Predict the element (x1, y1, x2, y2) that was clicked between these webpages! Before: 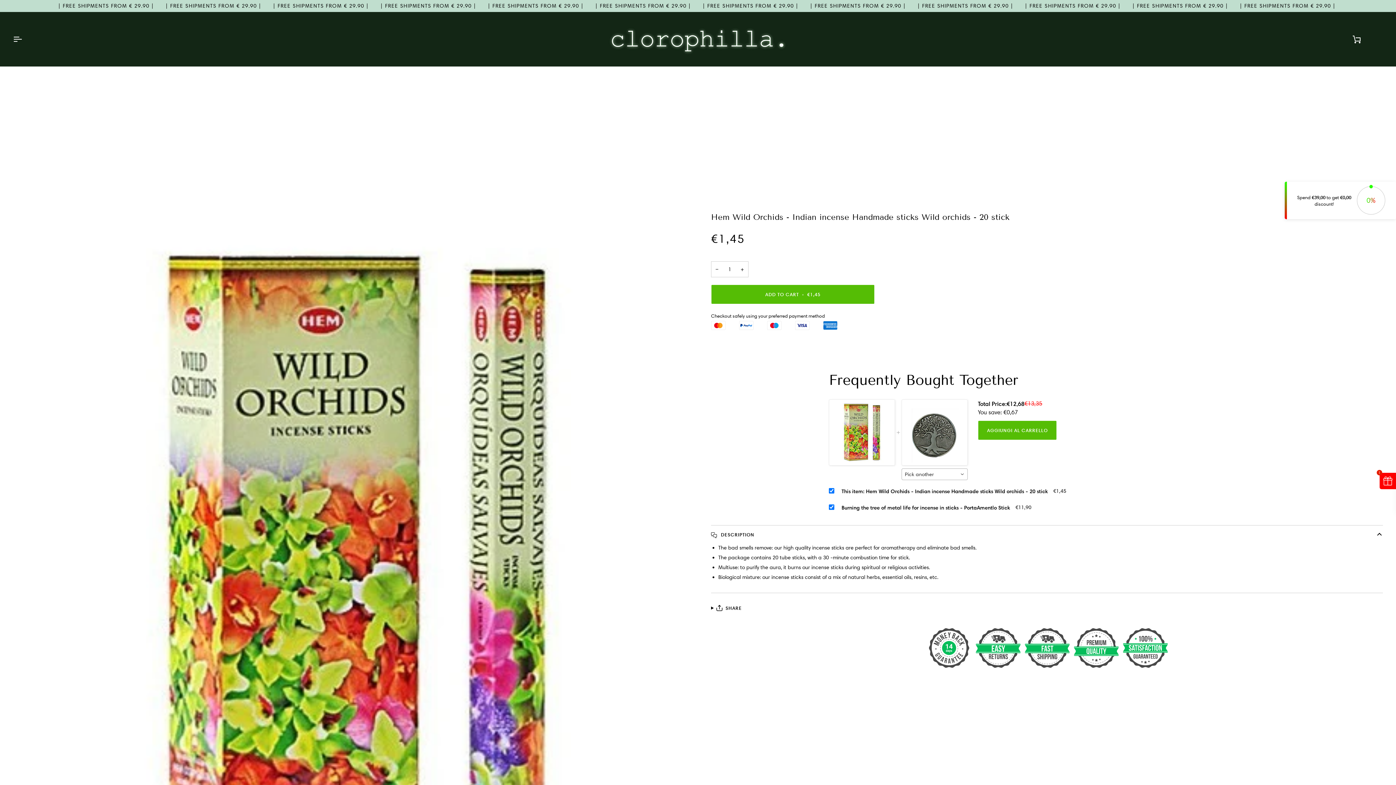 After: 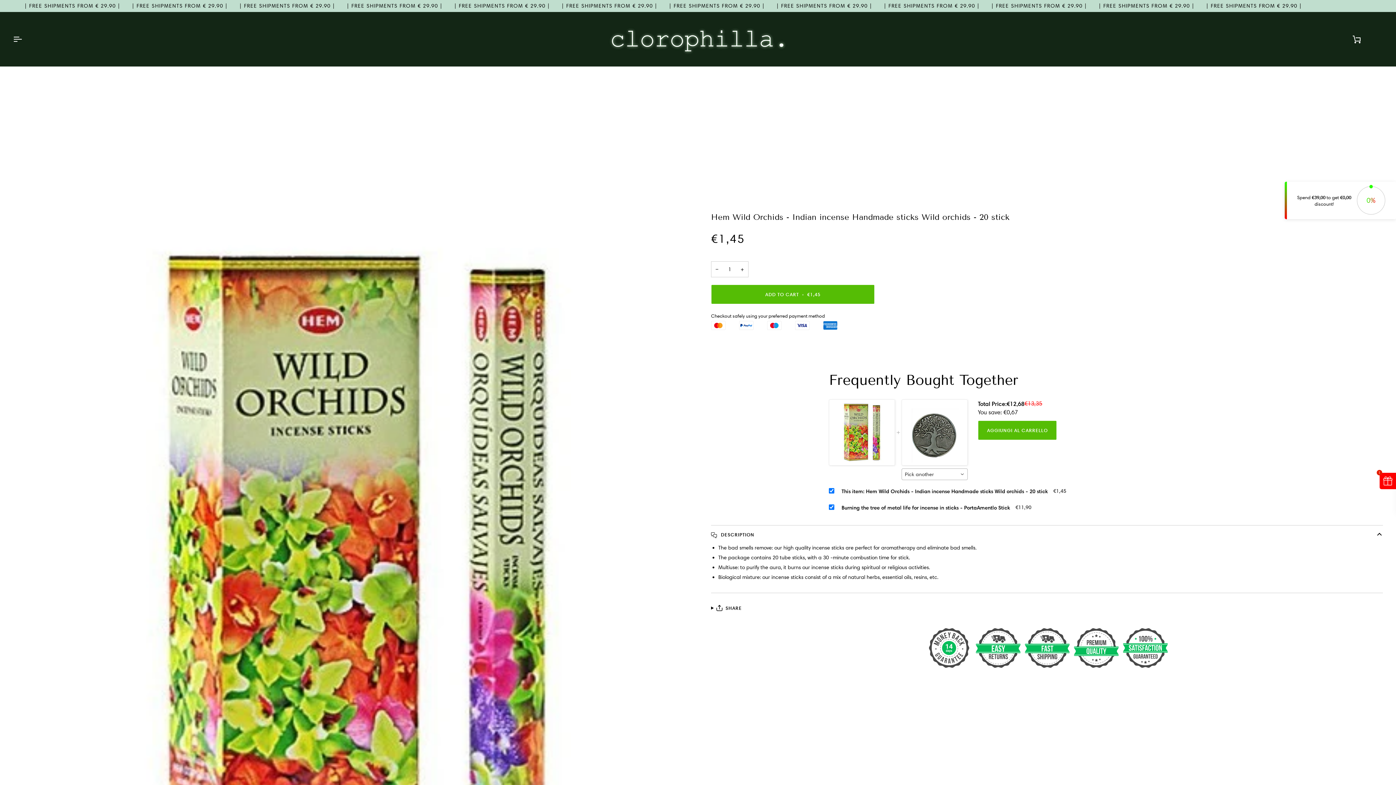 Action: label: − bbox: (711, 261, 723, 277)